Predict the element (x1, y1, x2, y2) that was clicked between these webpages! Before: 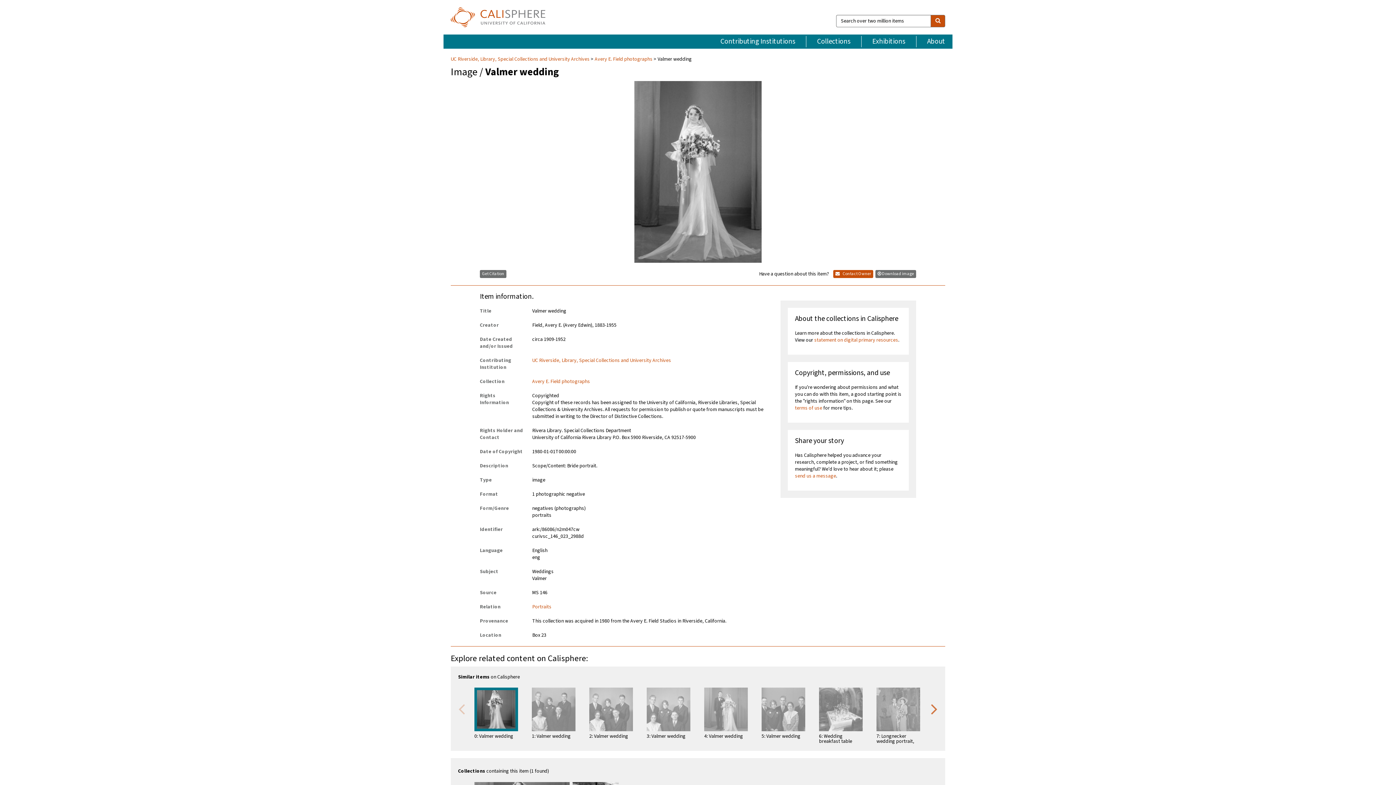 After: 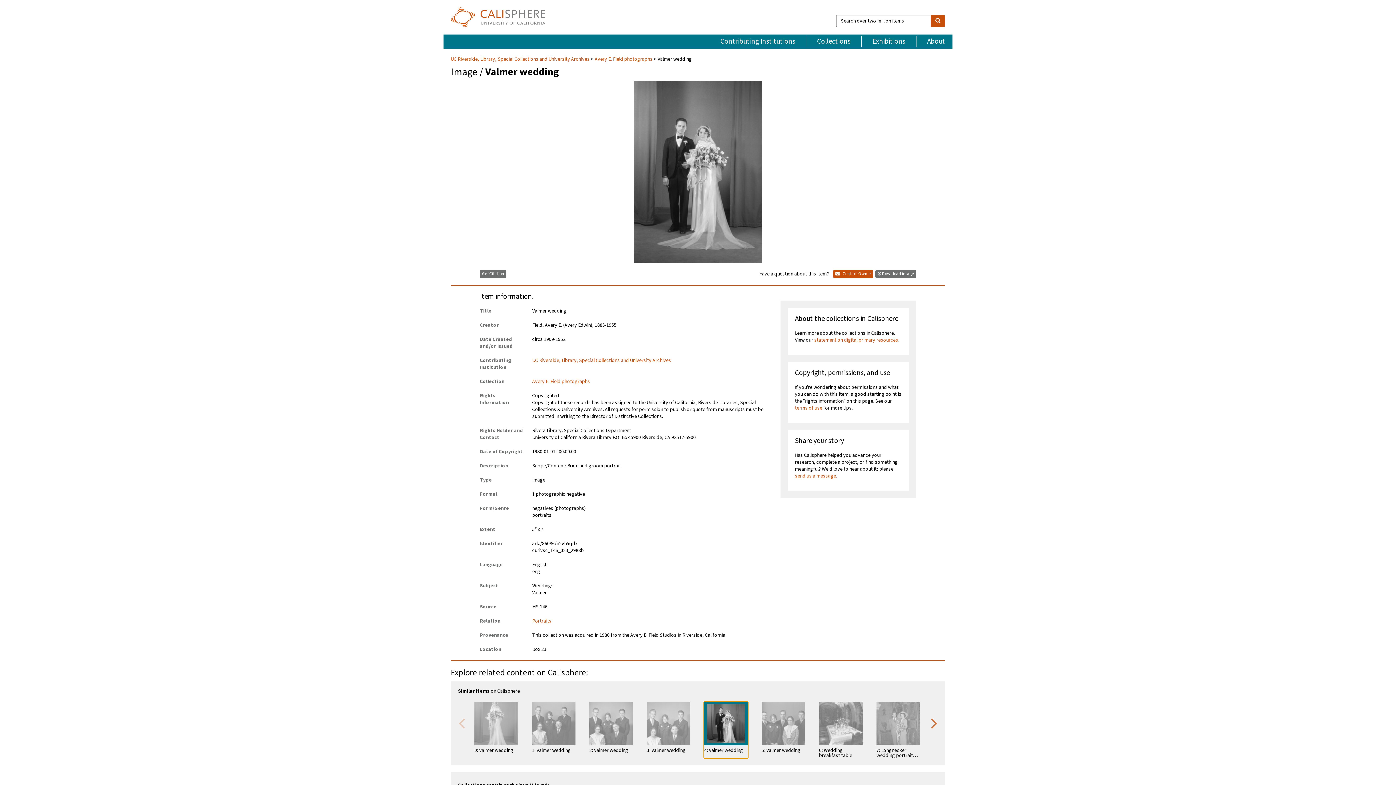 Action: label: 4: Valmer wedding bbox: (704, 688, 748, 744)